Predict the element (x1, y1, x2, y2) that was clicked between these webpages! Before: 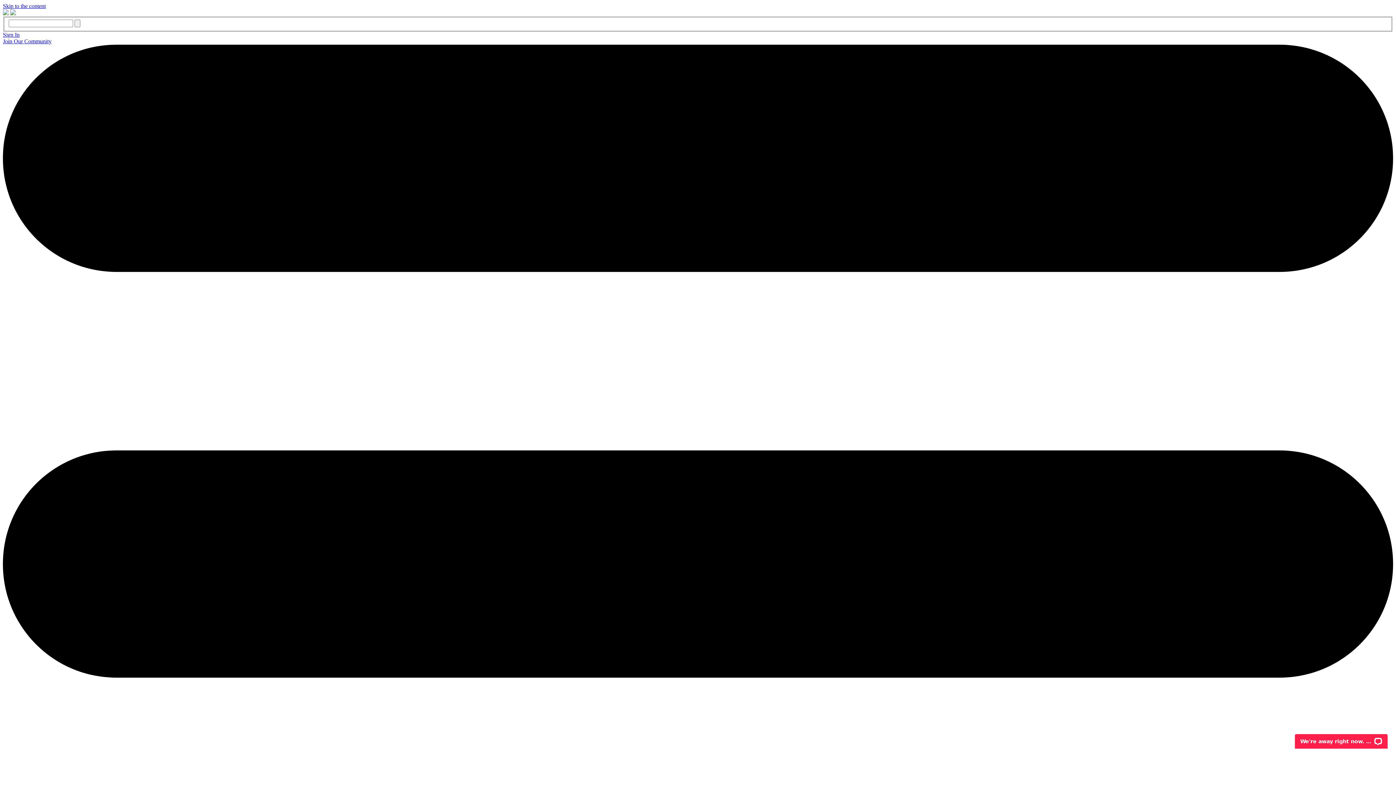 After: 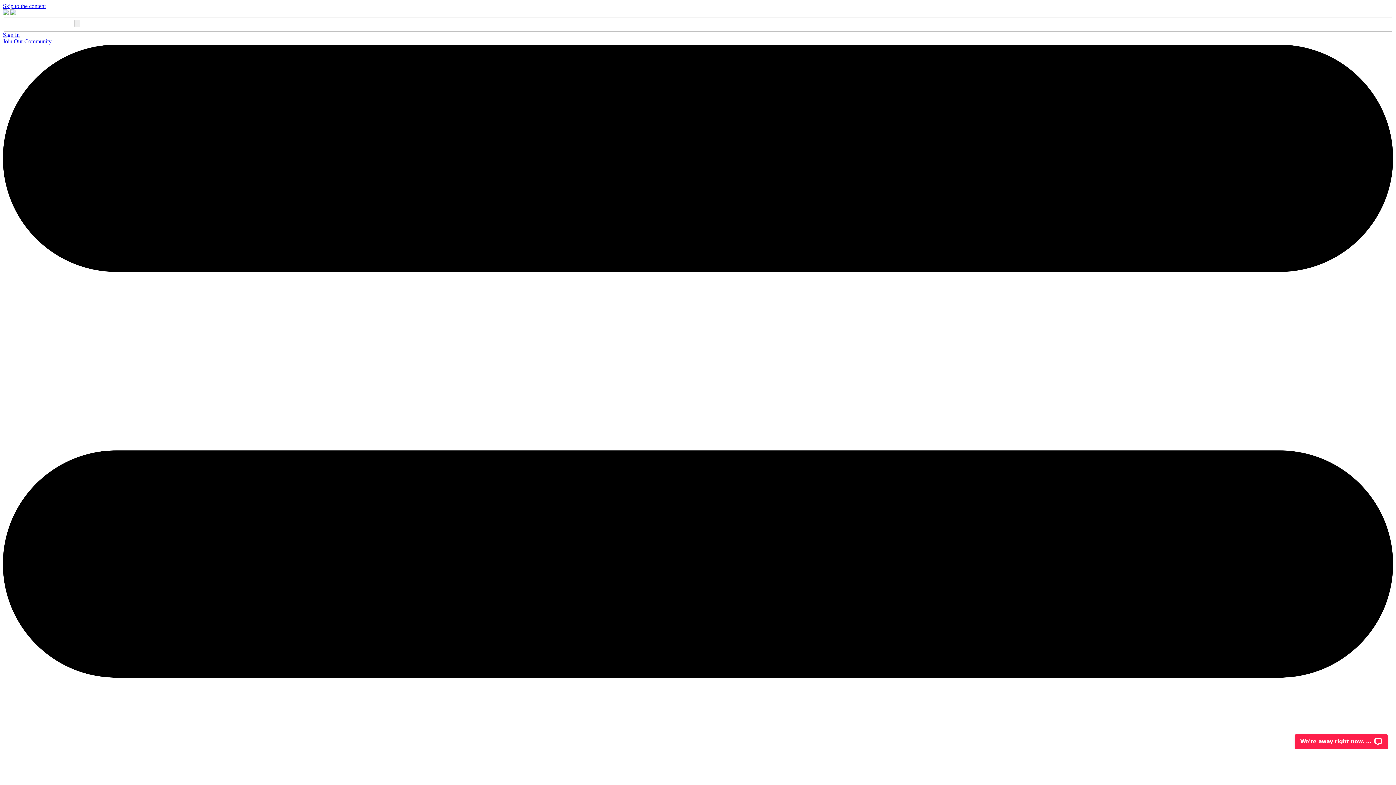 Action: bbox: (74, 19, 80, 27)